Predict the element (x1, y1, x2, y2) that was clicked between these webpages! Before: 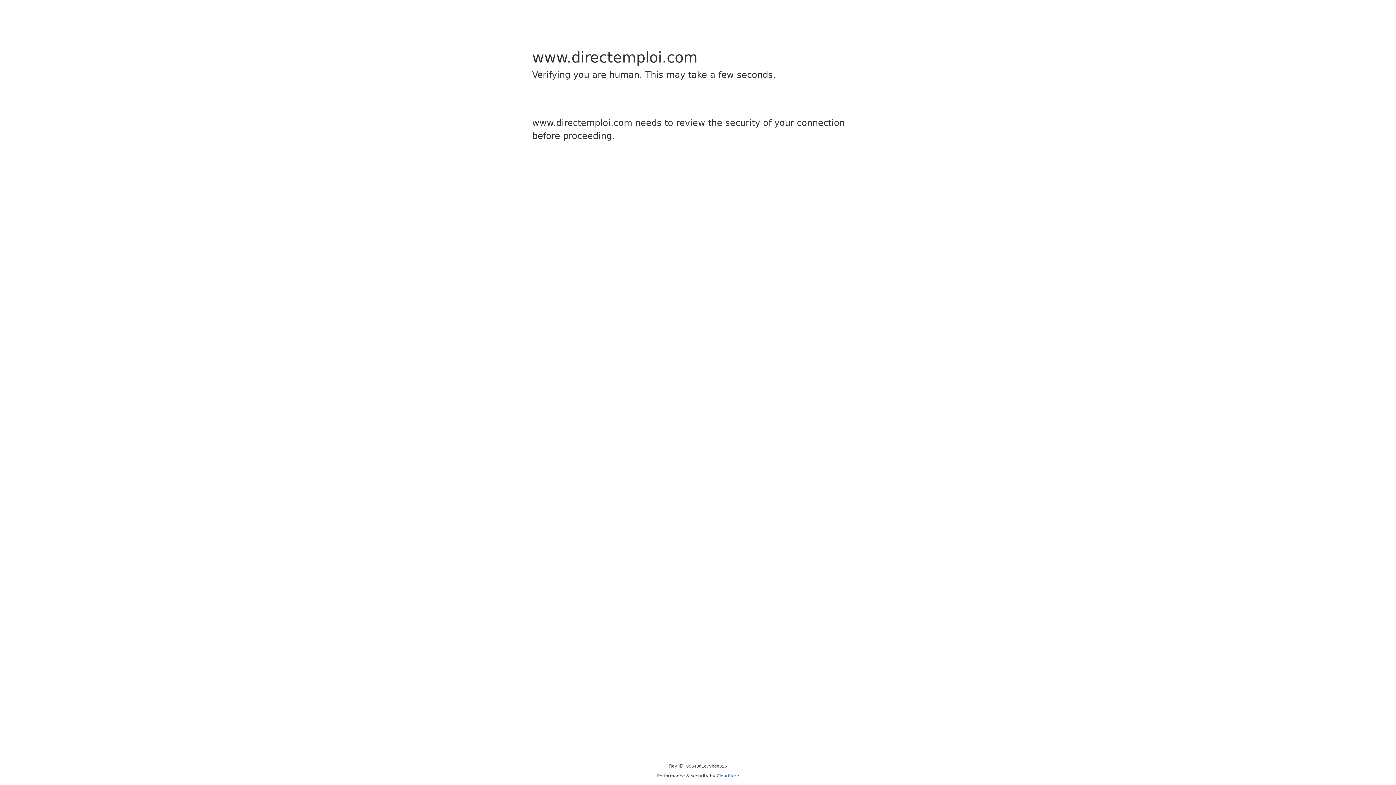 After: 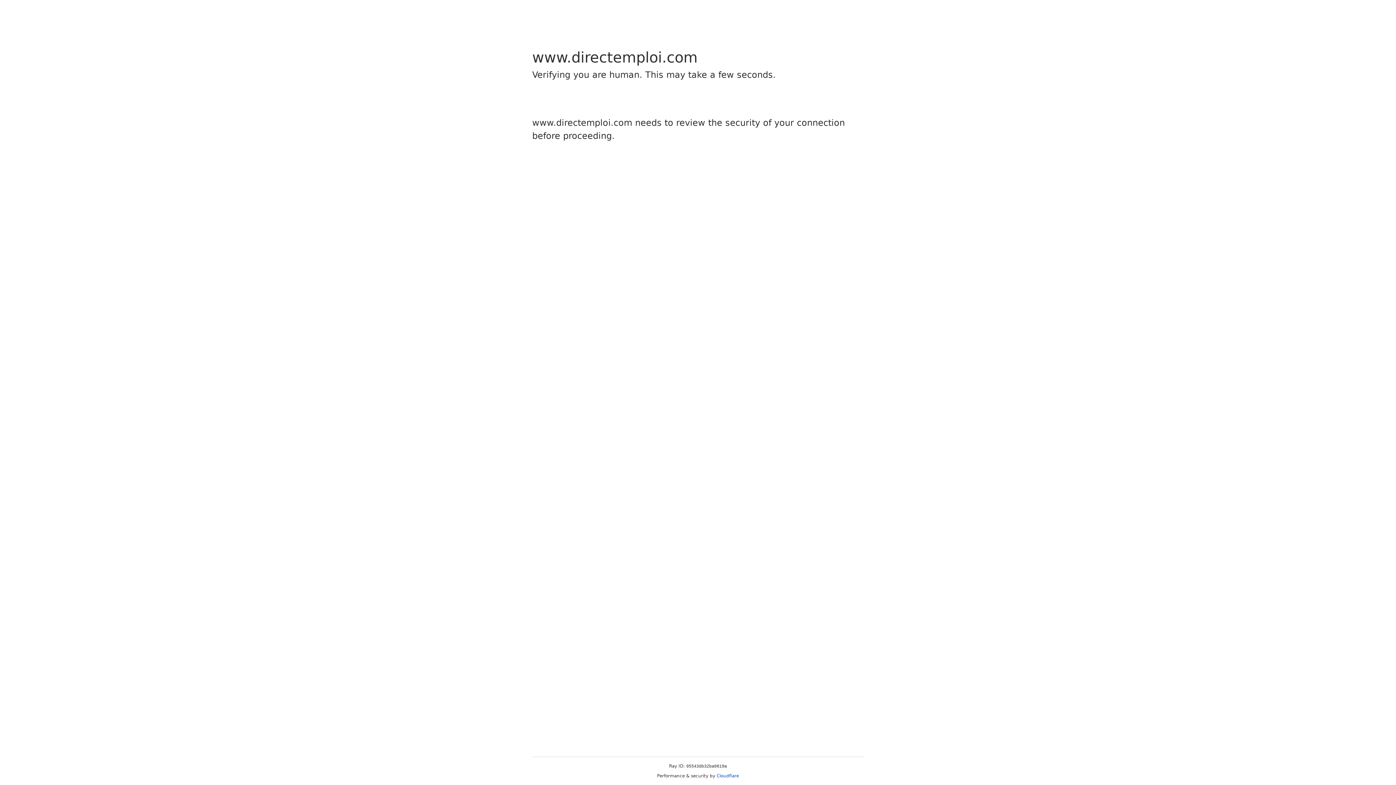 Action: bbox: (716, 773, 739, 778) label: Cloudflare